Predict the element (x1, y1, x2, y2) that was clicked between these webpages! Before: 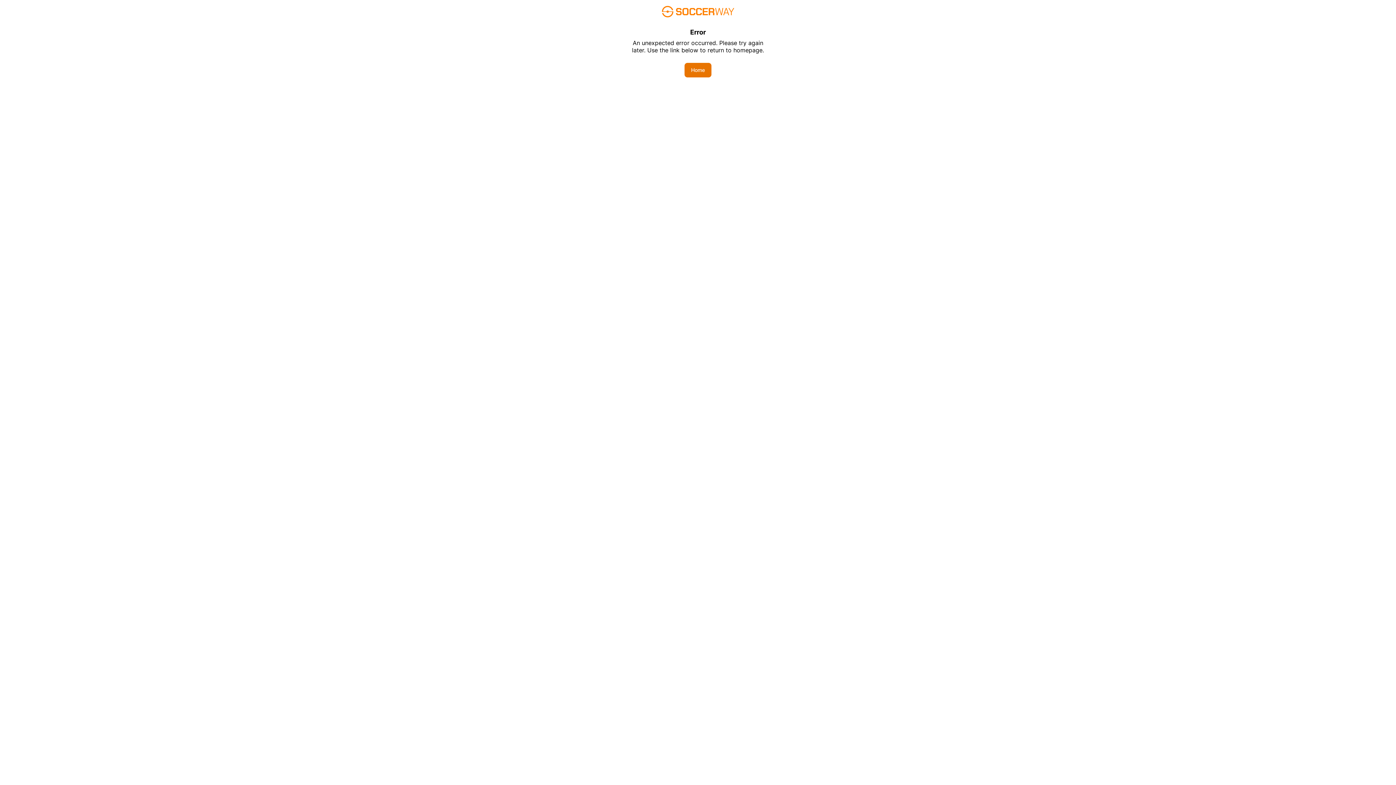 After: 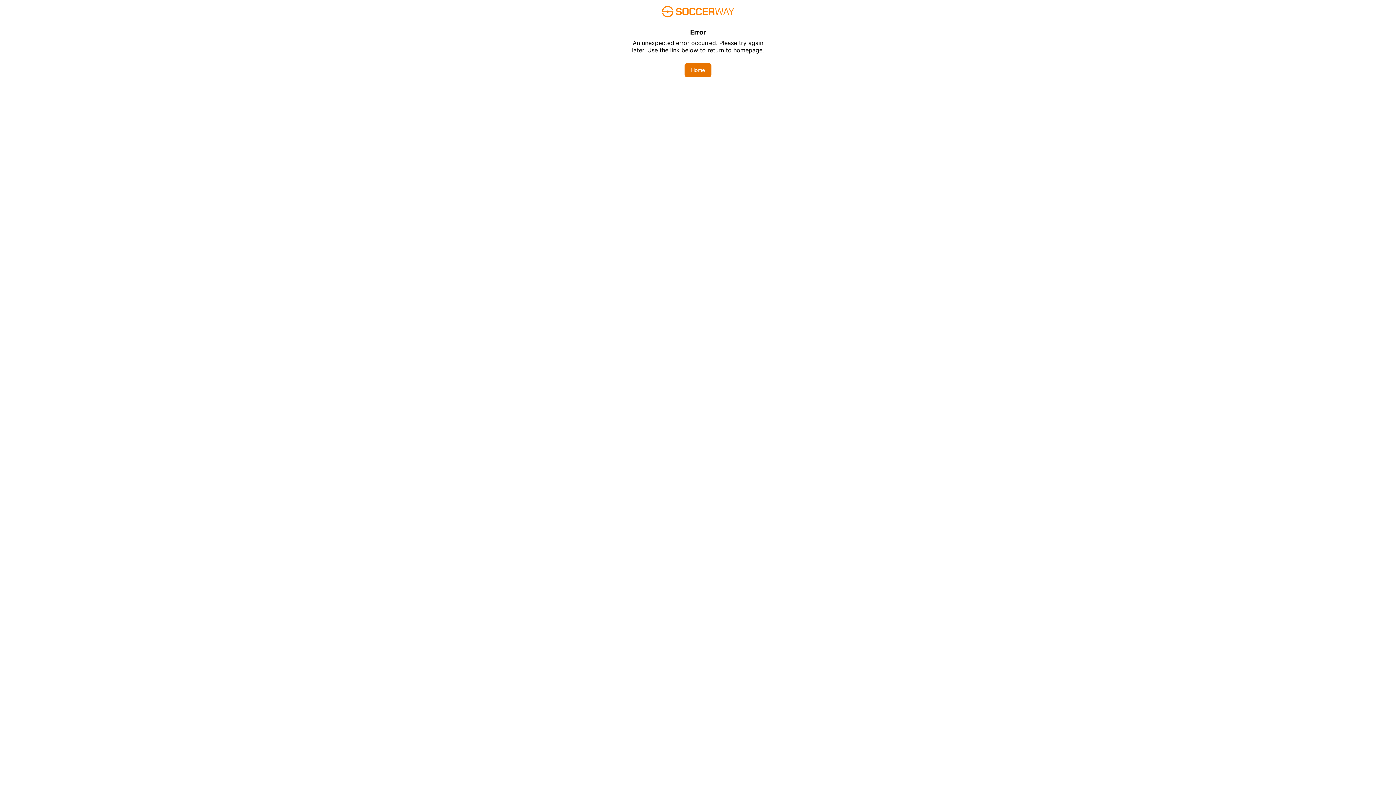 Action: label: Home bbox: (684, 62, 711, 77)